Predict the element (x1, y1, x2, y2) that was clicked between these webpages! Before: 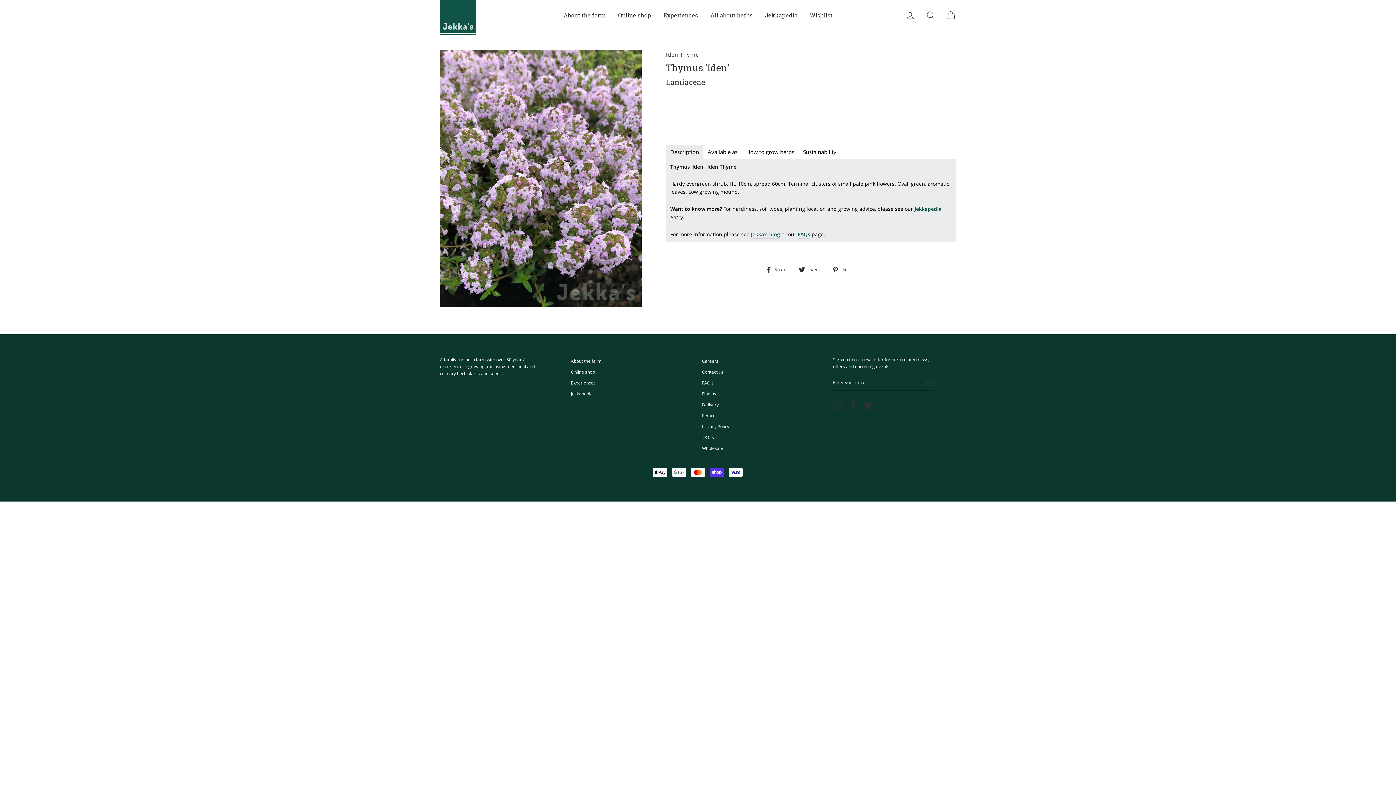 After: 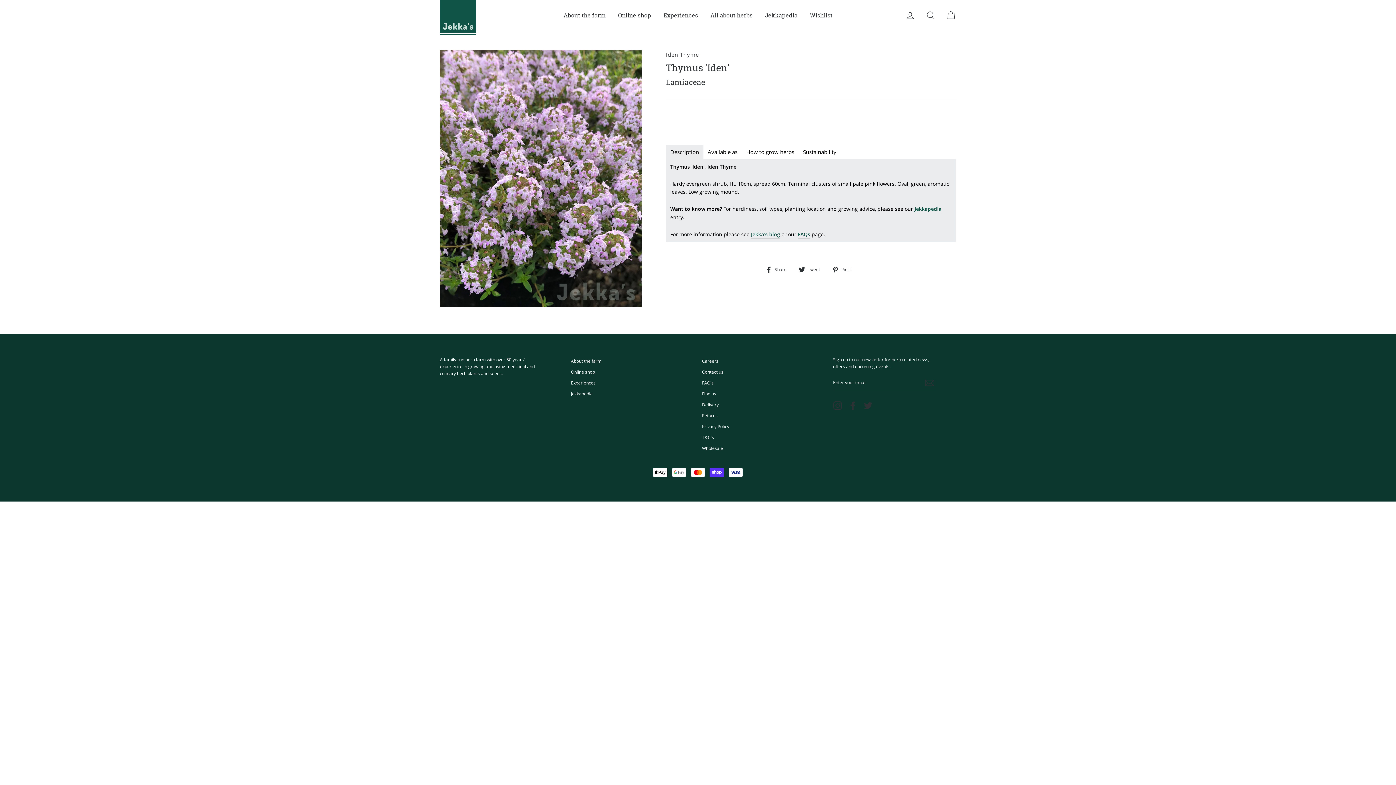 Action: label:  Share
Share on Facebook bbox: (765, 265, 792, 273)